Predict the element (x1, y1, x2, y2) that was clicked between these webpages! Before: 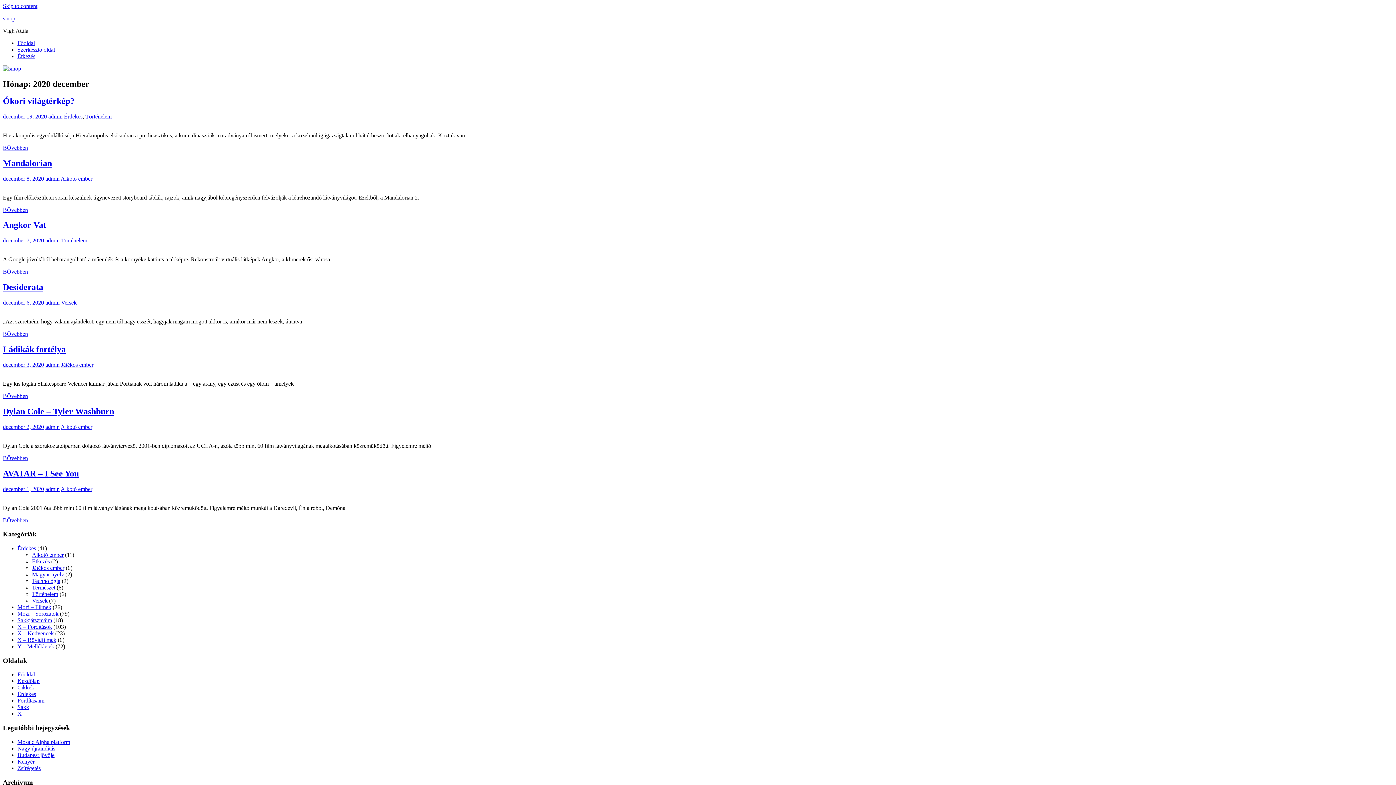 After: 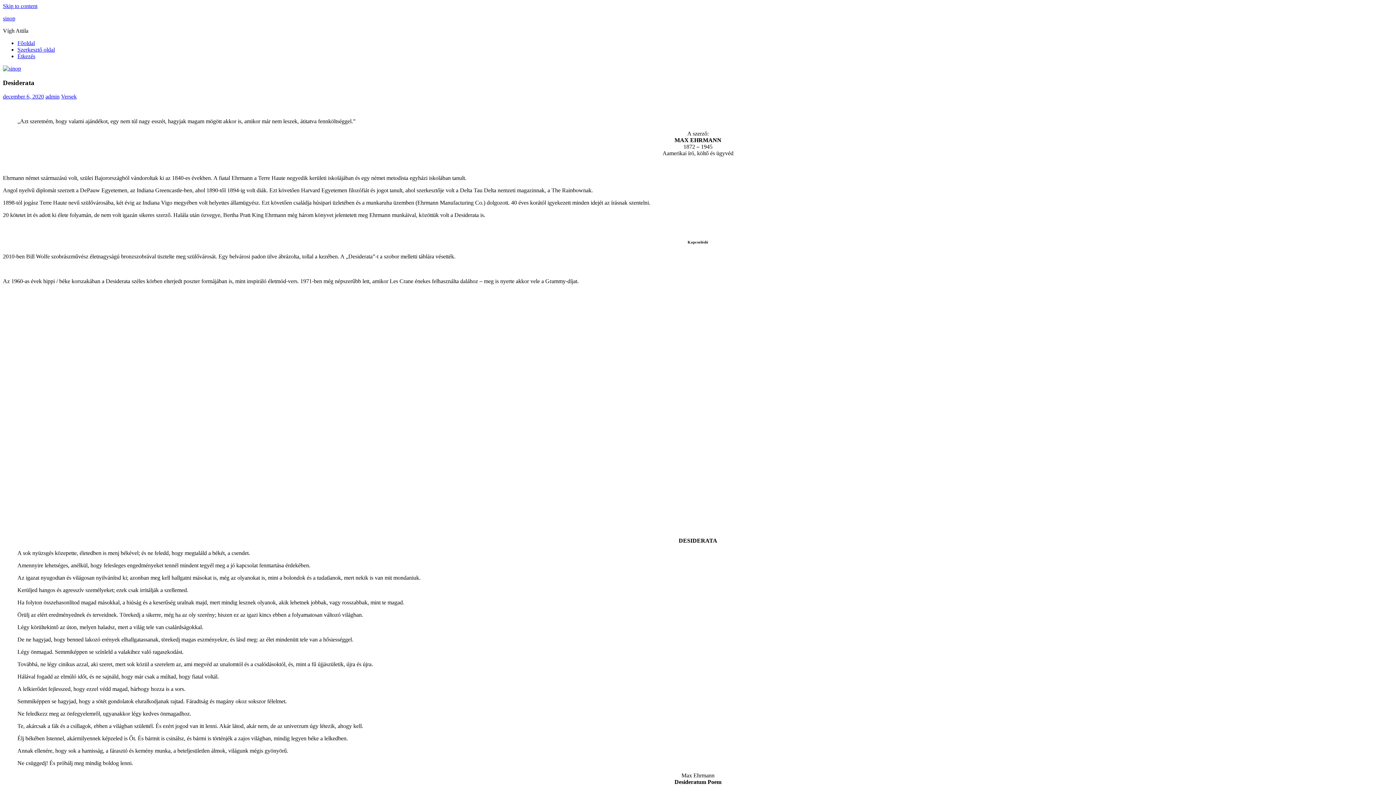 Action: label: december 6, 2020 bbox: (2, 299, 44, 305)